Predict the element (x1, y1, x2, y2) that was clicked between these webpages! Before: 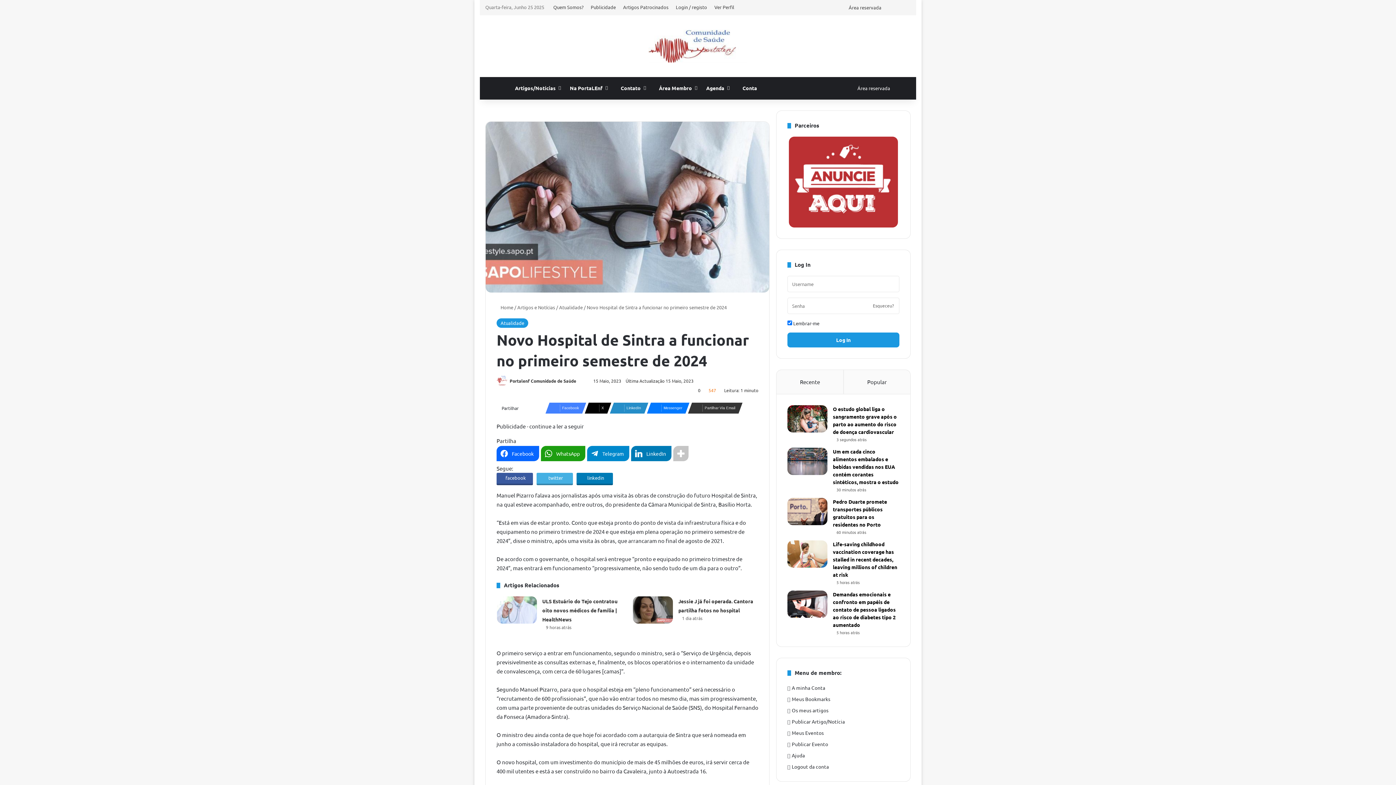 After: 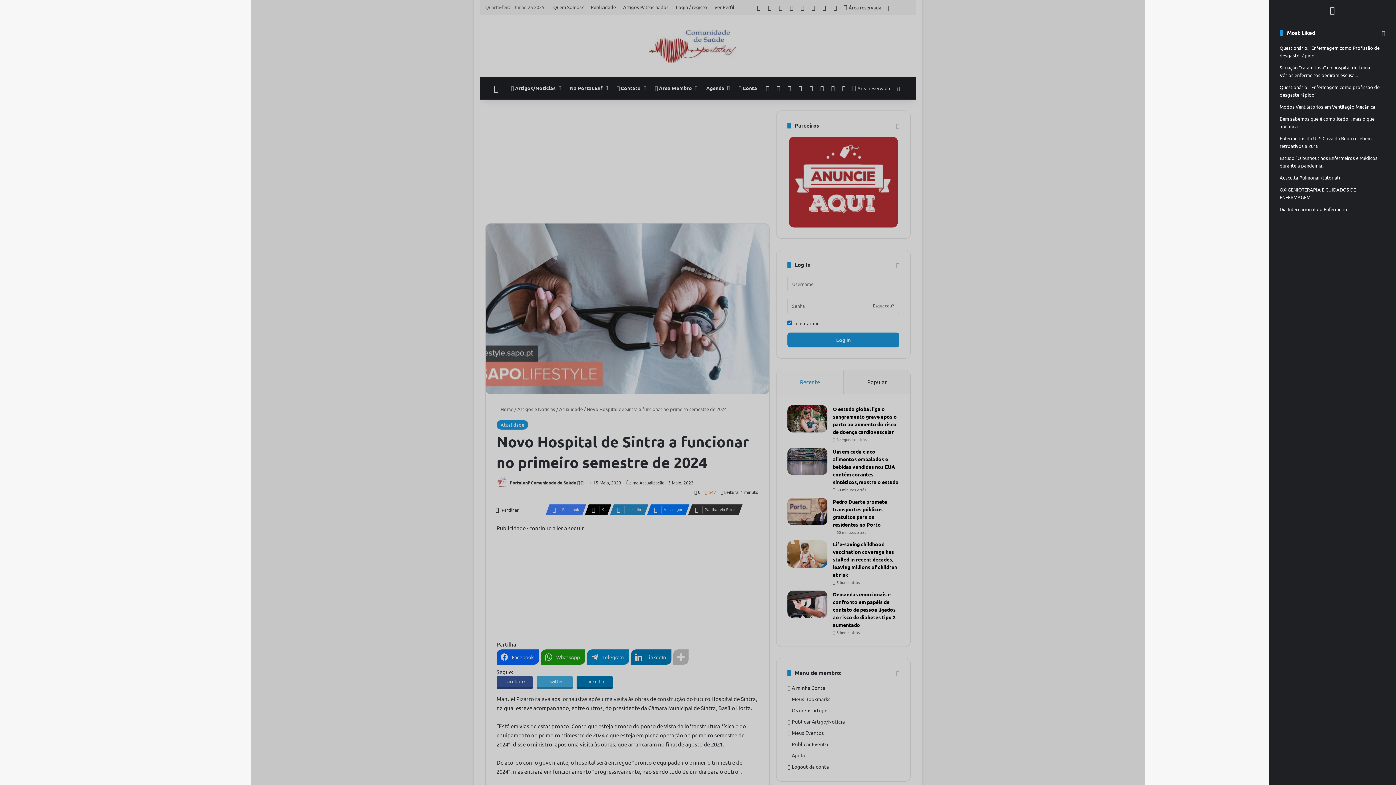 Action: bbox: (884, 0, 895, 14) label: Sidebar